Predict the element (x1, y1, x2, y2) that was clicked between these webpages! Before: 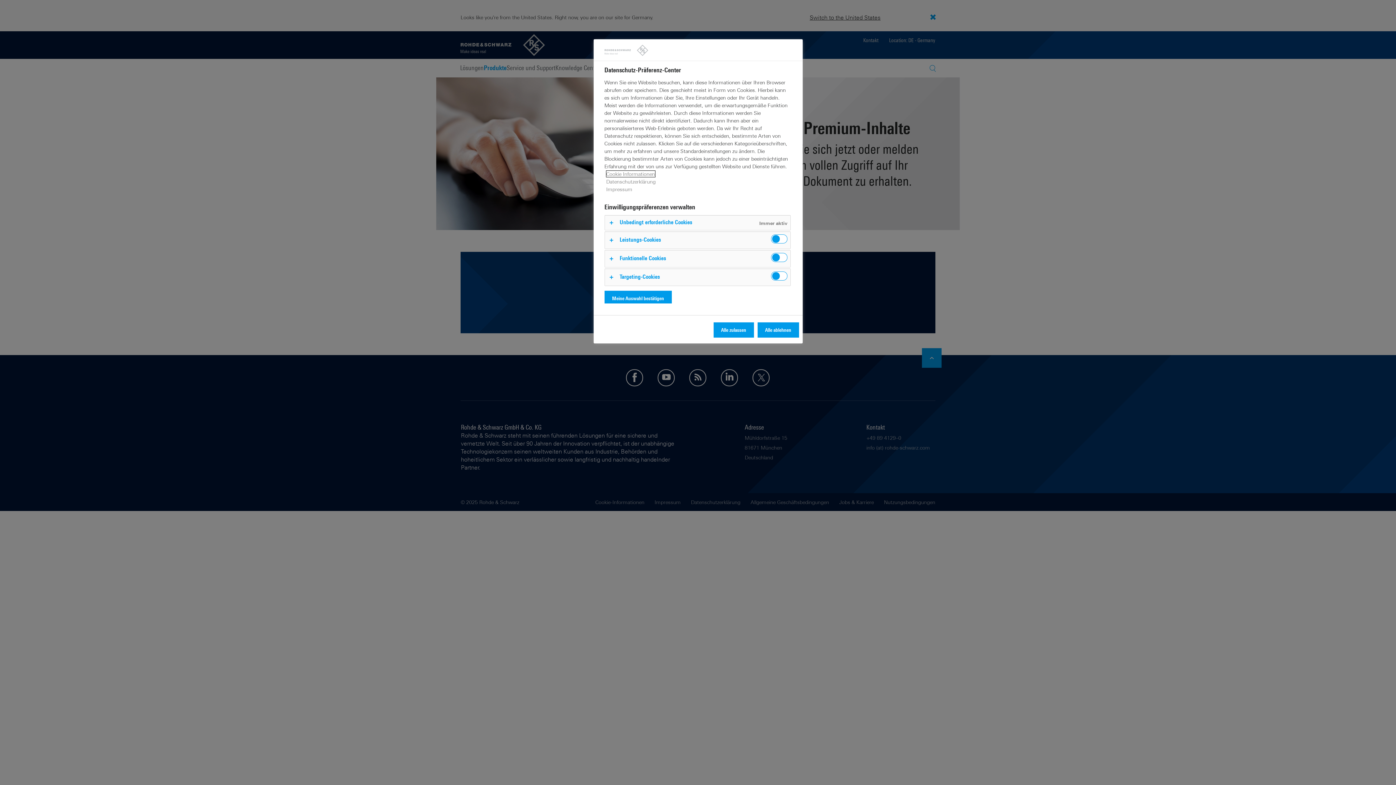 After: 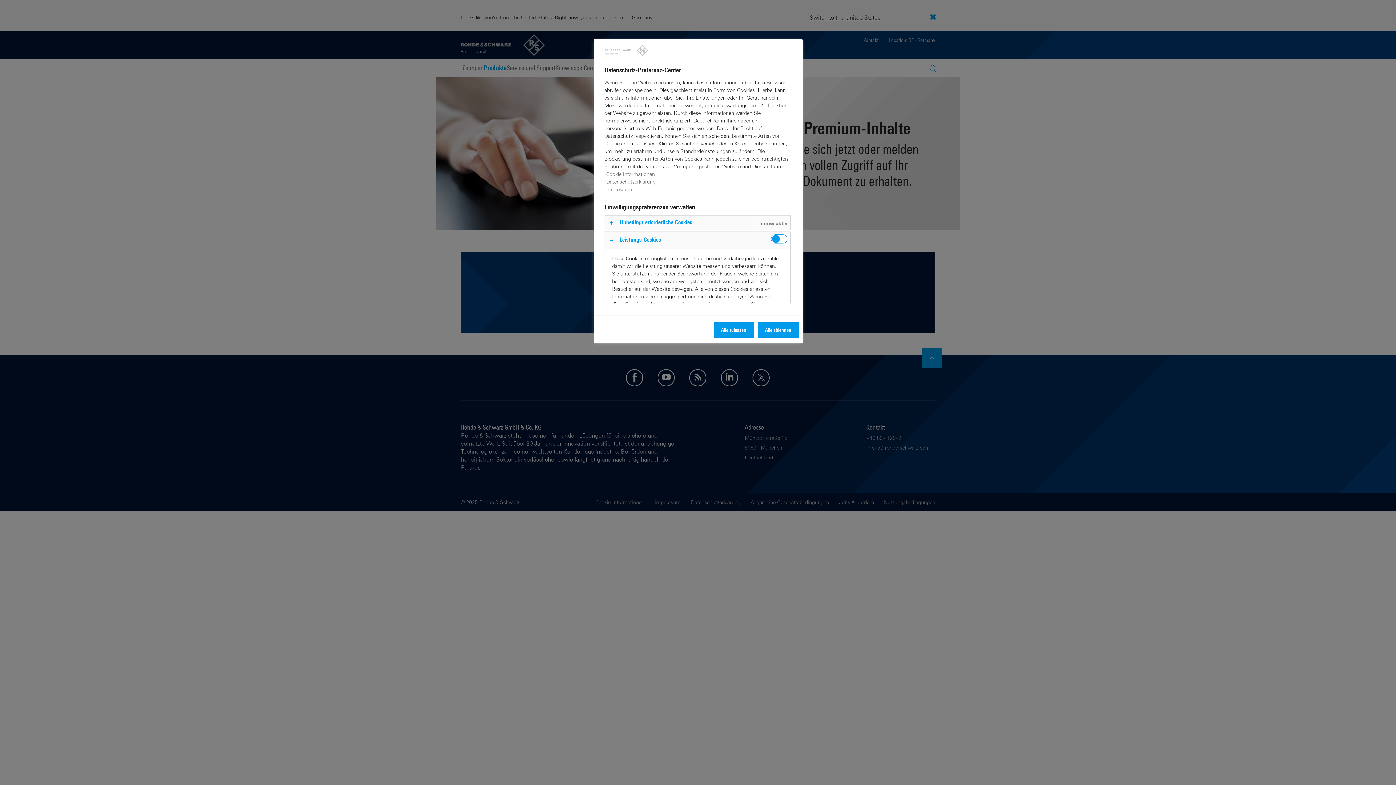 Action: bbox: (604, 231, 790, 248)